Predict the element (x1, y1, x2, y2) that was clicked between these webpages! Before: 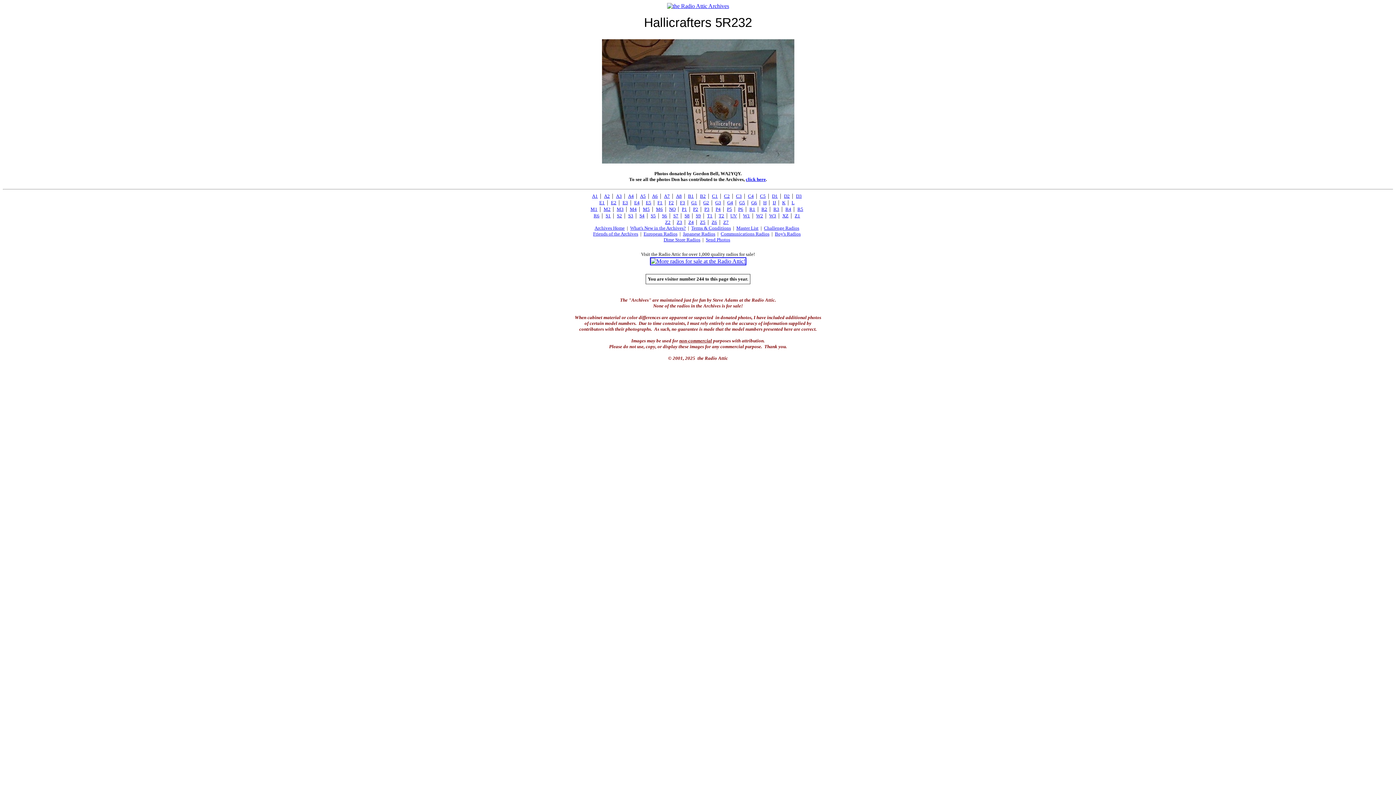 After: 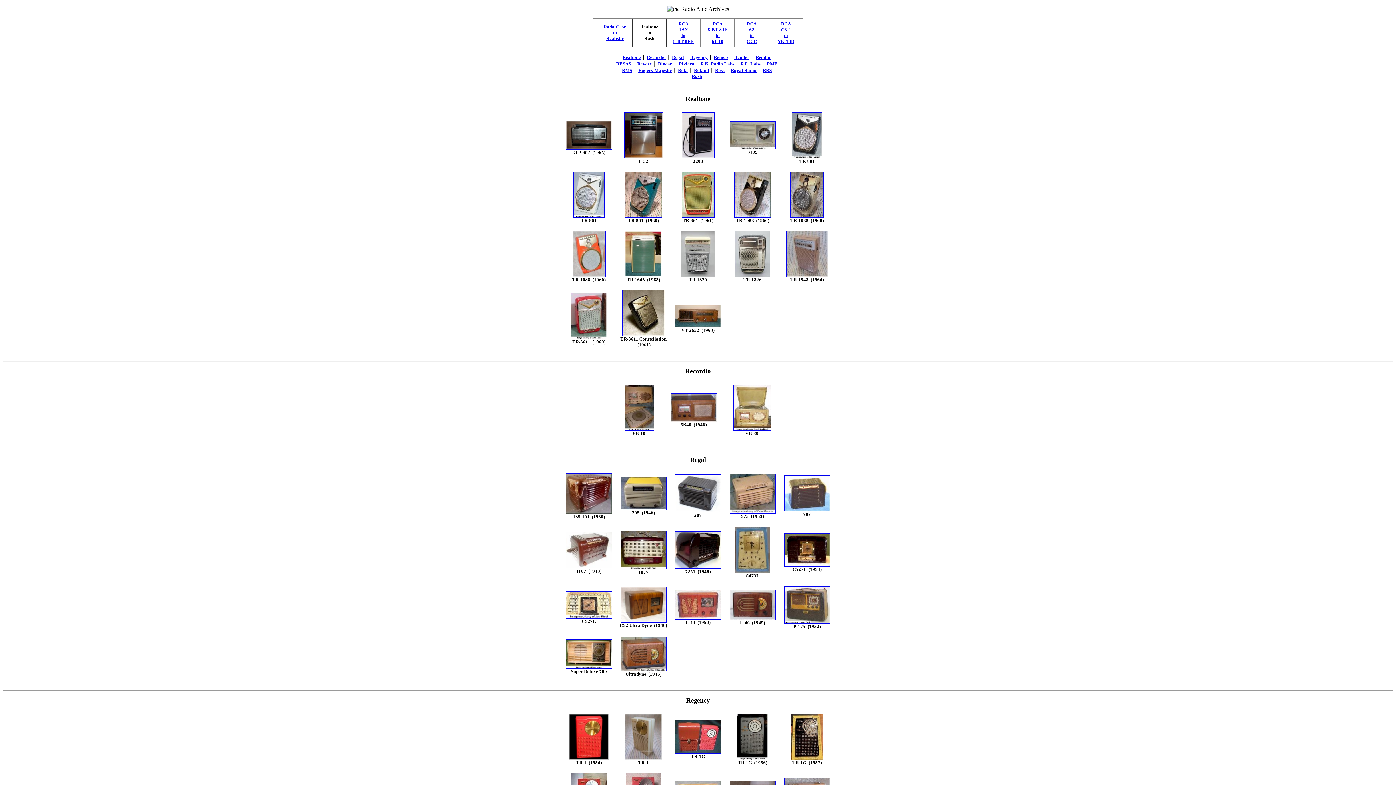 Action: bbox: (761, 206, 767, 212) label: R2